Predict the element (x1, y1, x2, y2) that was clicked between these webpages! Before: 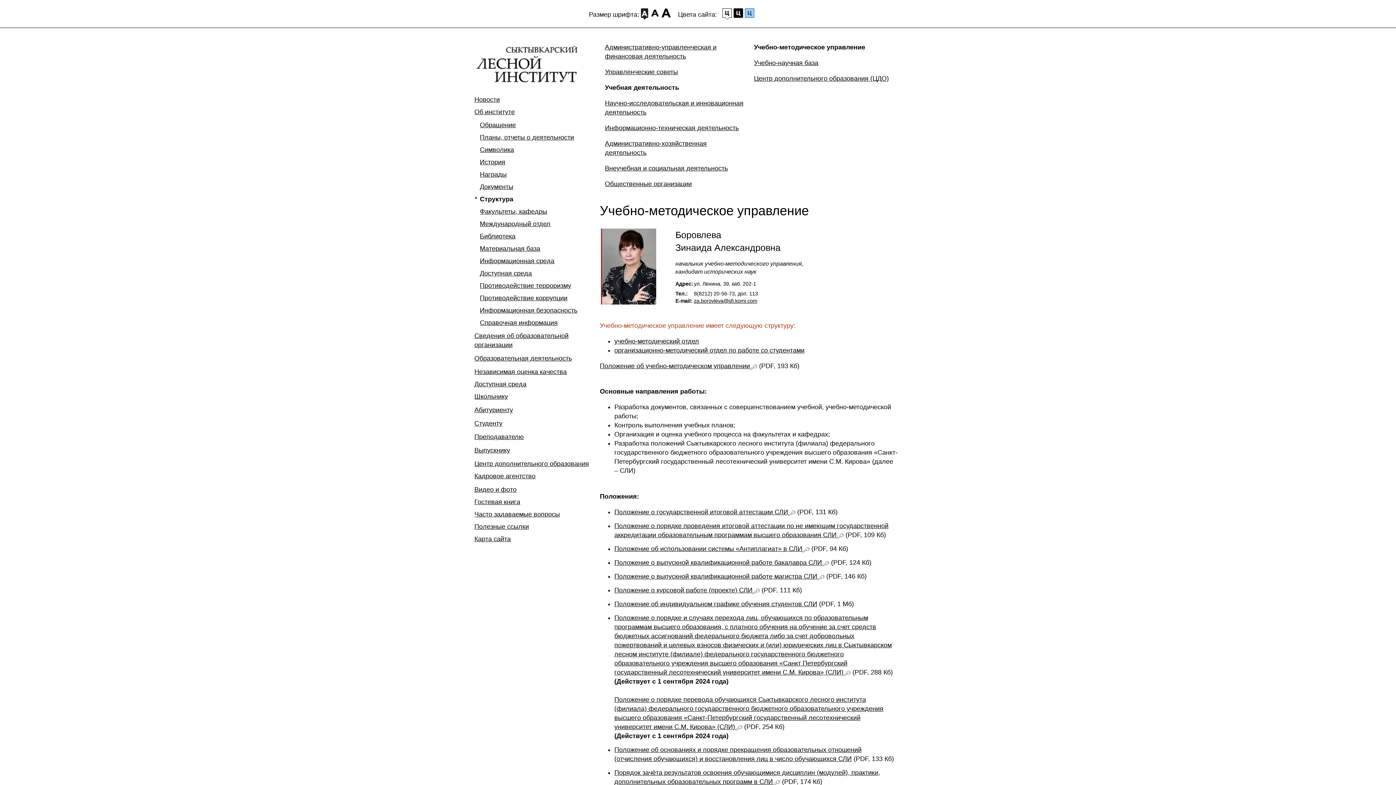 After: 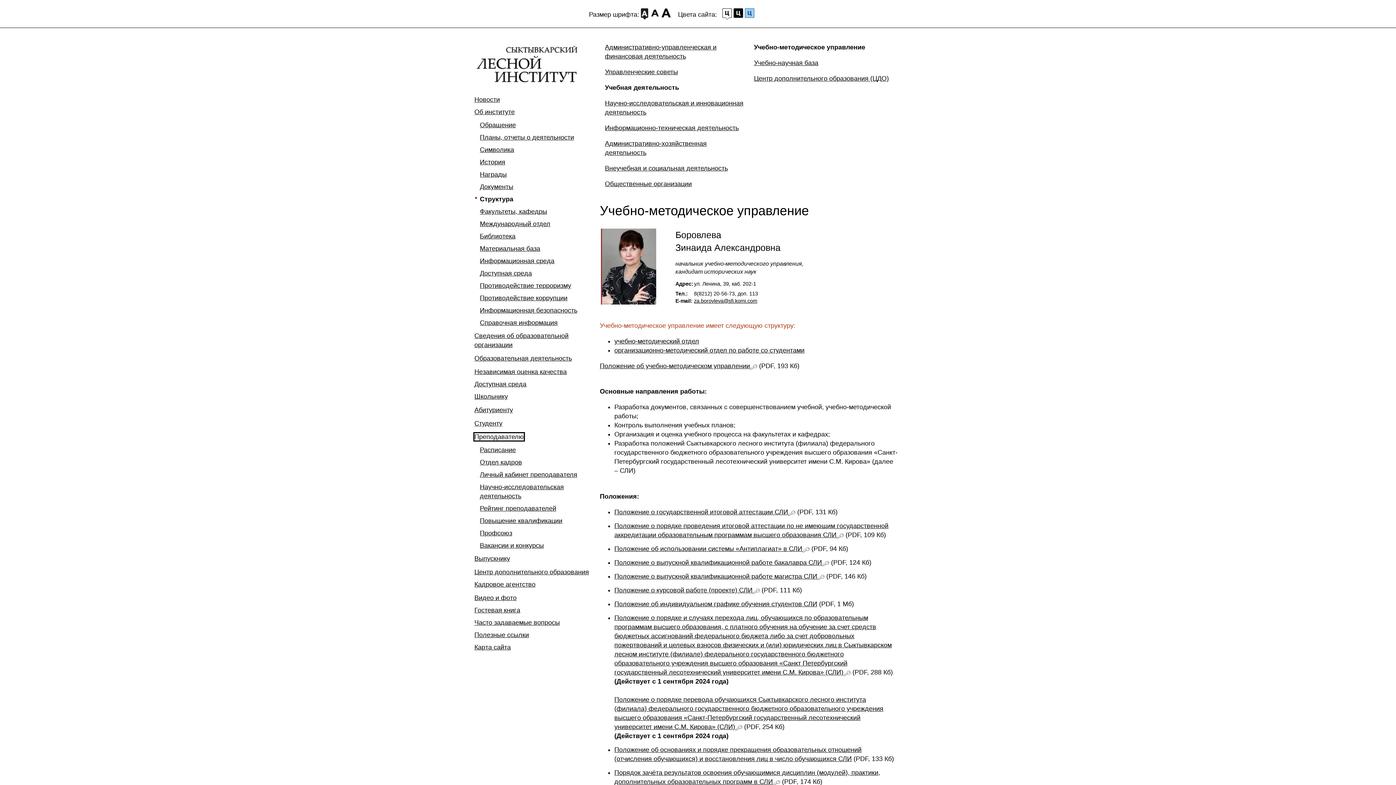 Action: bbox: (474, 433, 524, 440) label: Преподавателю